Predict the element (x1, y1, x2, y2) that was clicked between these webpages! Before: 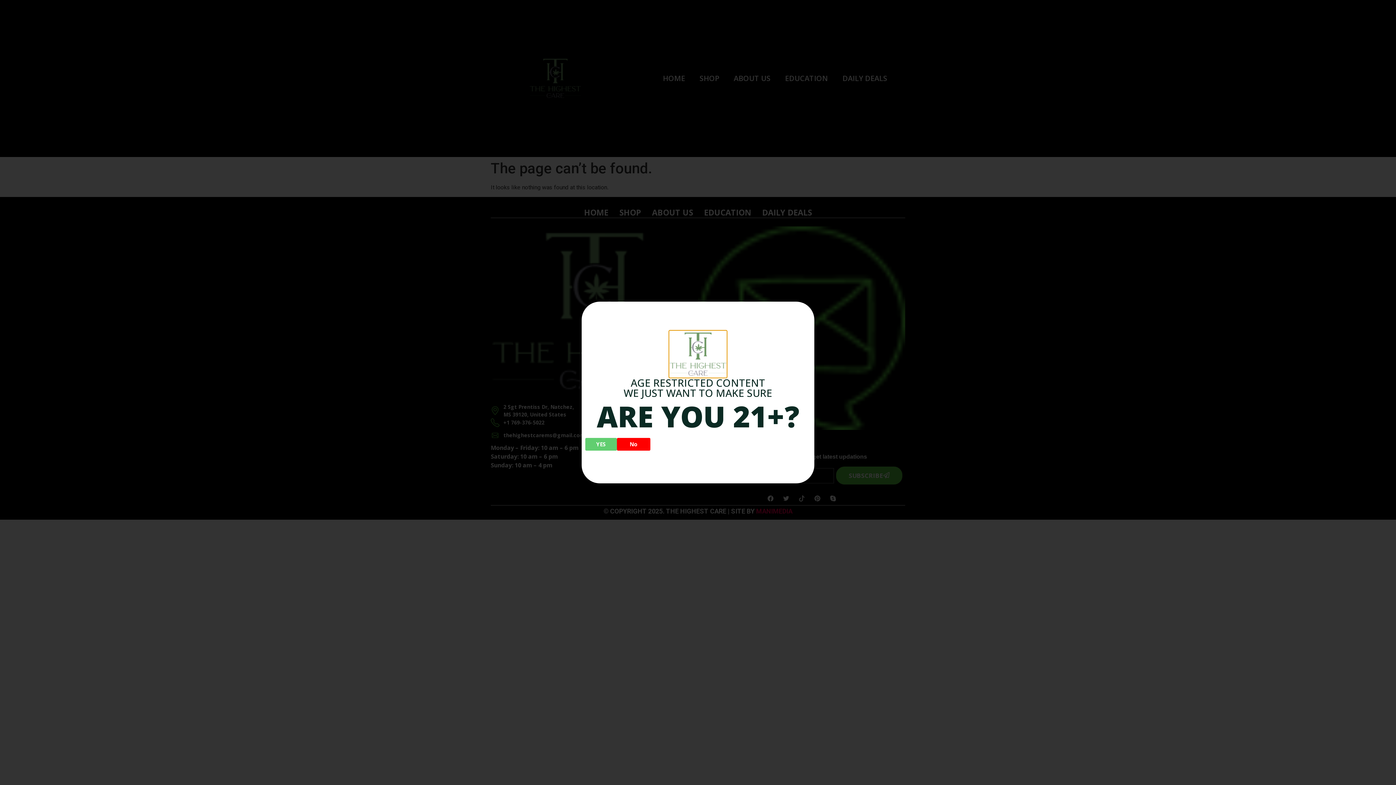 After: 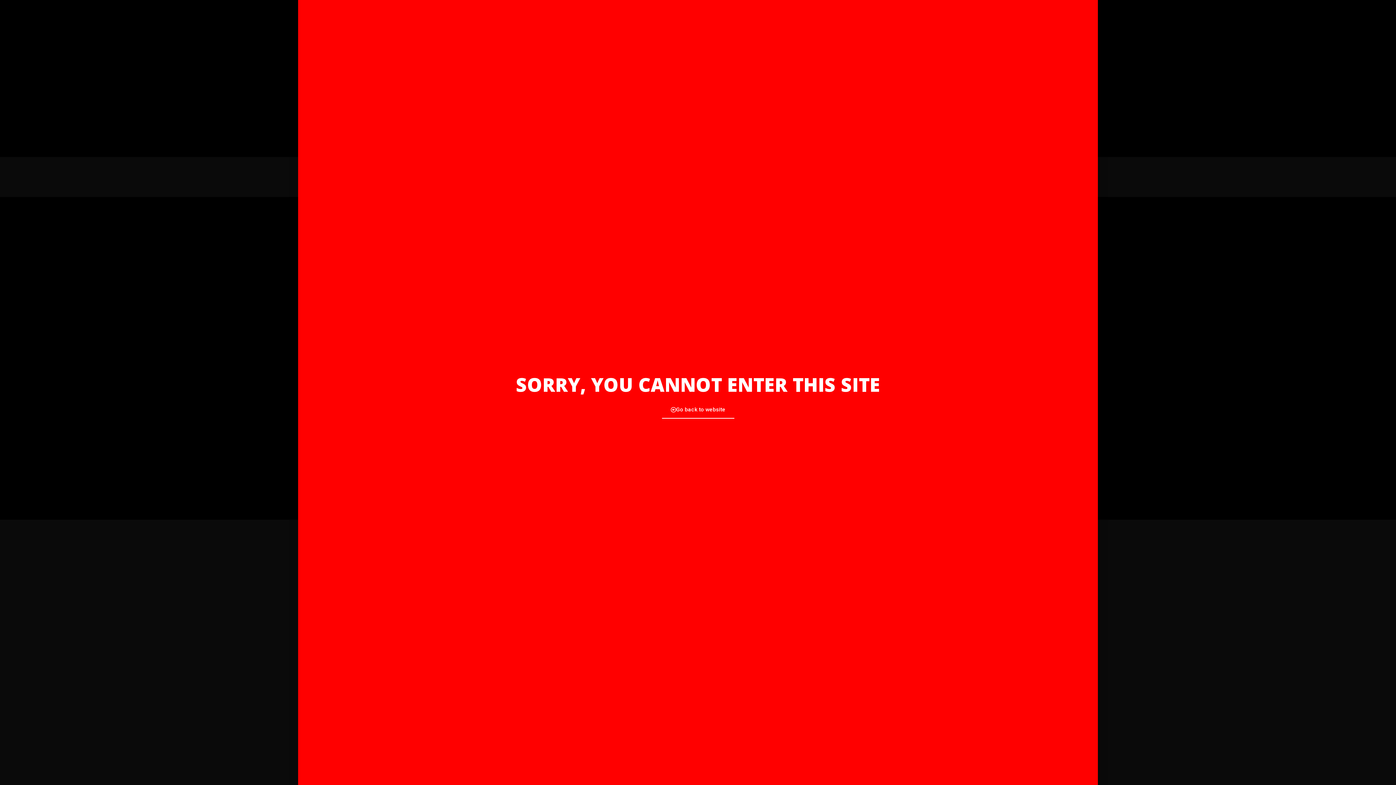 Action: label: No bbox: (615, 438, 649, 450)